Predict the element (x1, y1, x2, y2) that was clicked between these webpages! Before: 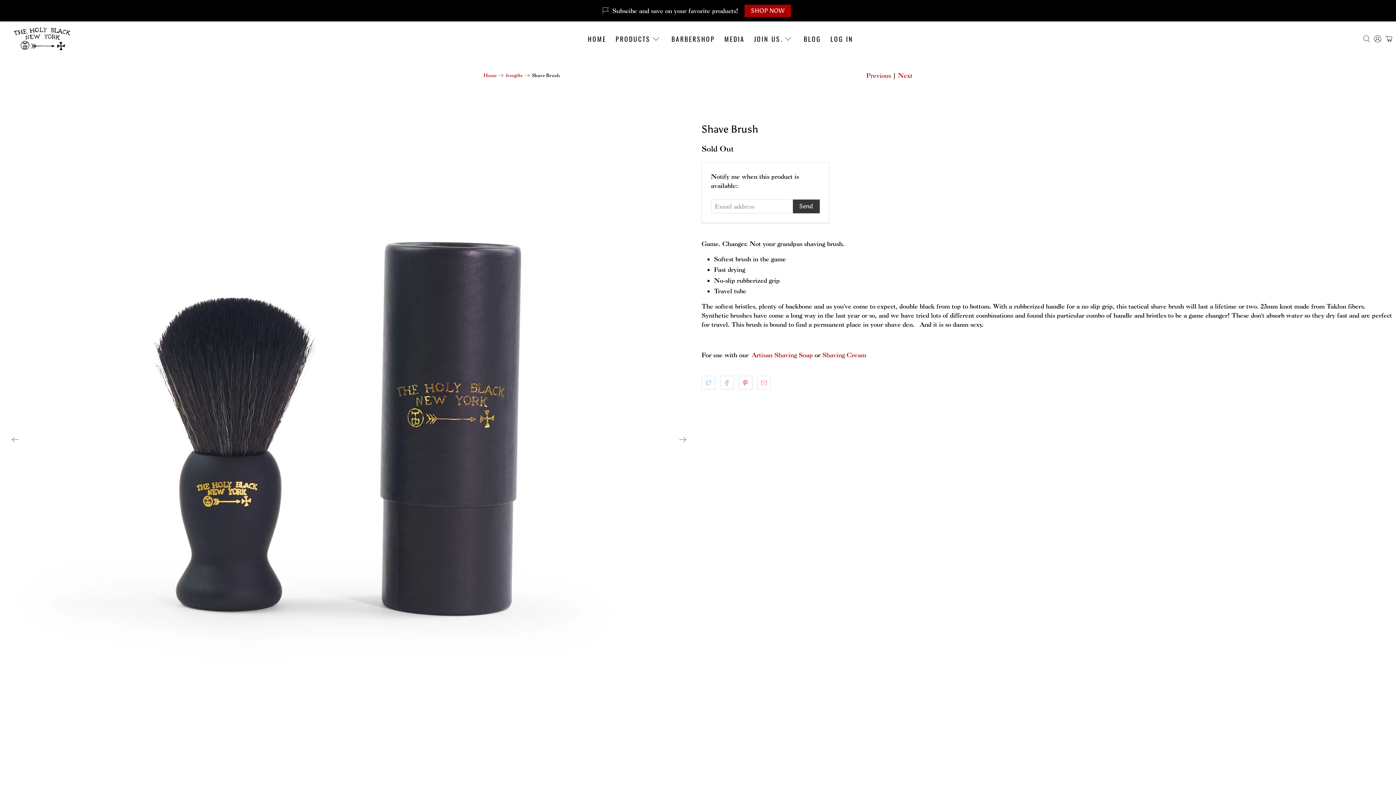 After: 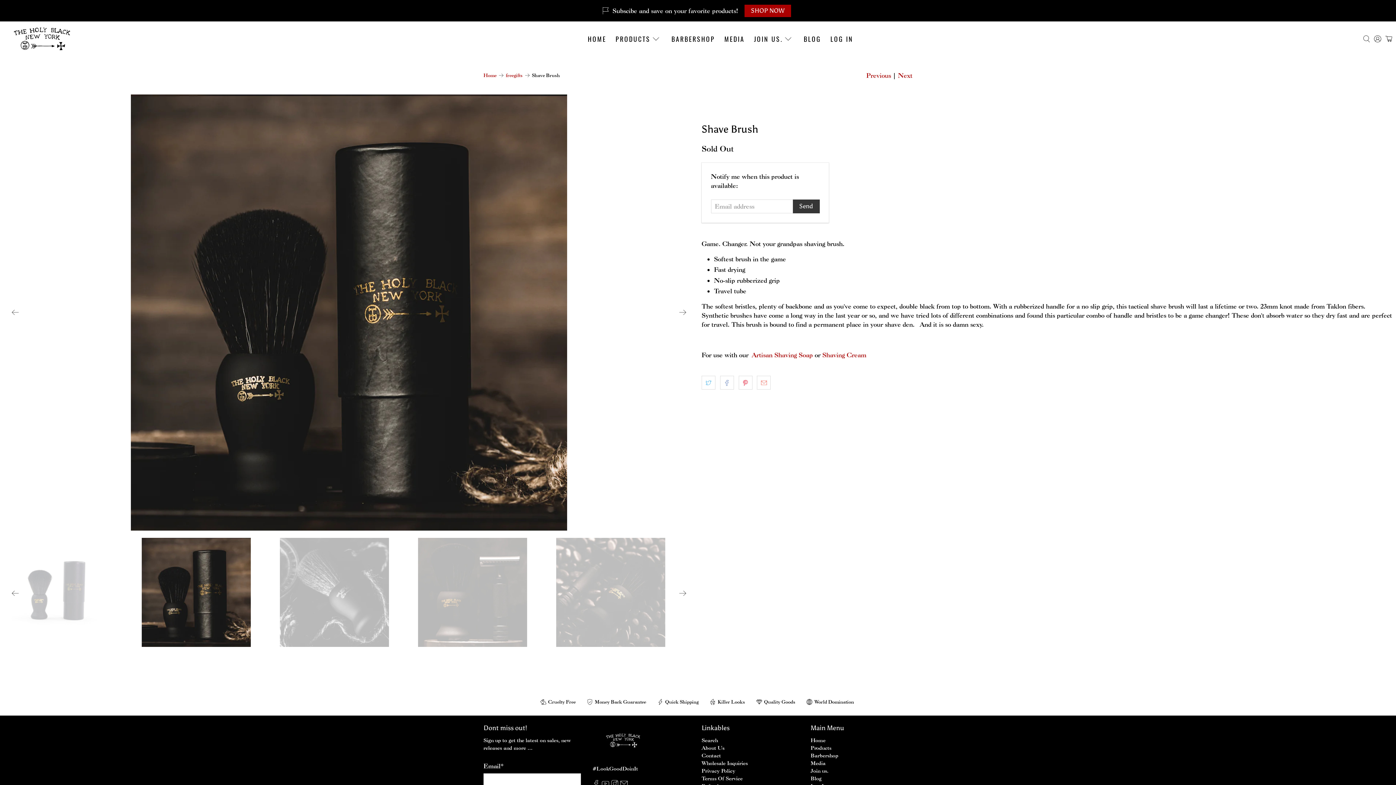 Action: label: Next bbox: (674, 431, 690, 447)